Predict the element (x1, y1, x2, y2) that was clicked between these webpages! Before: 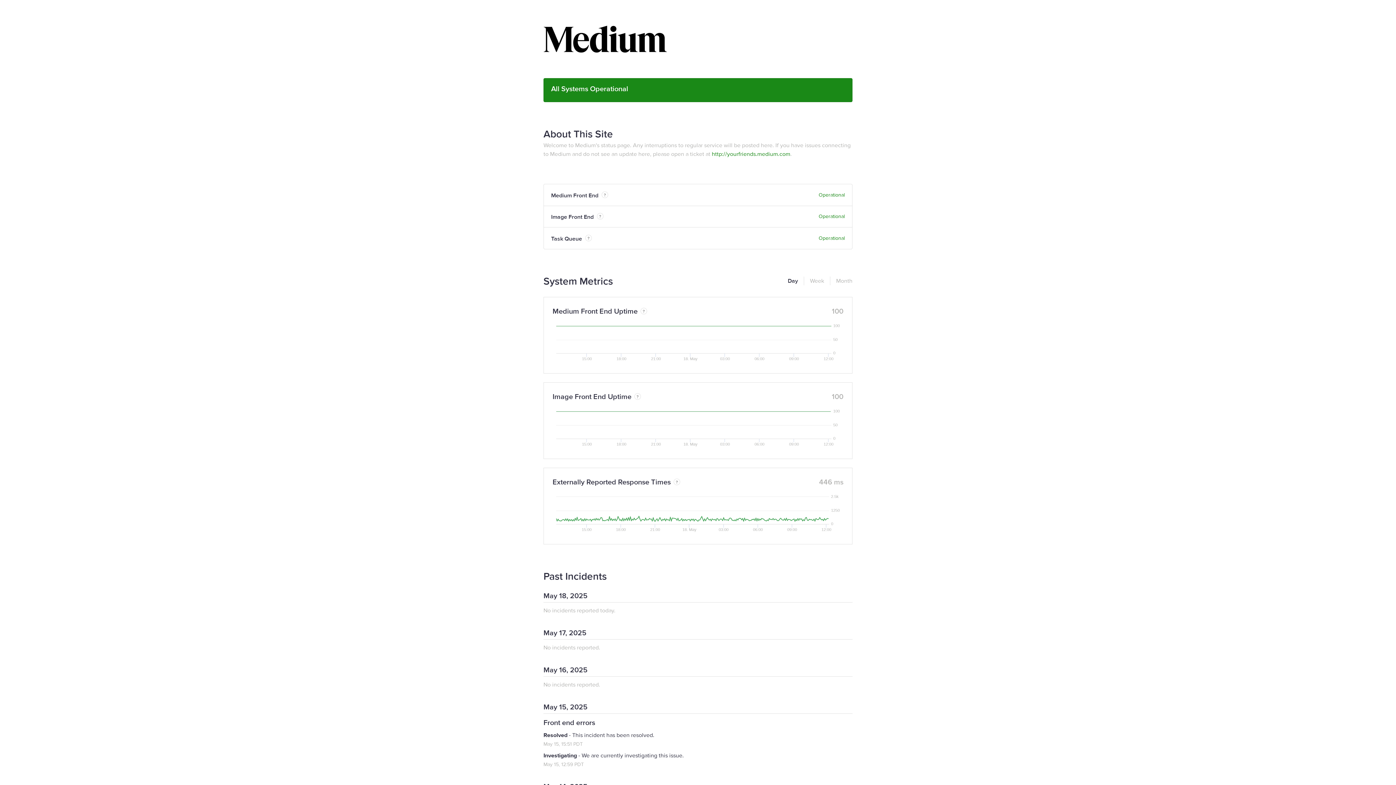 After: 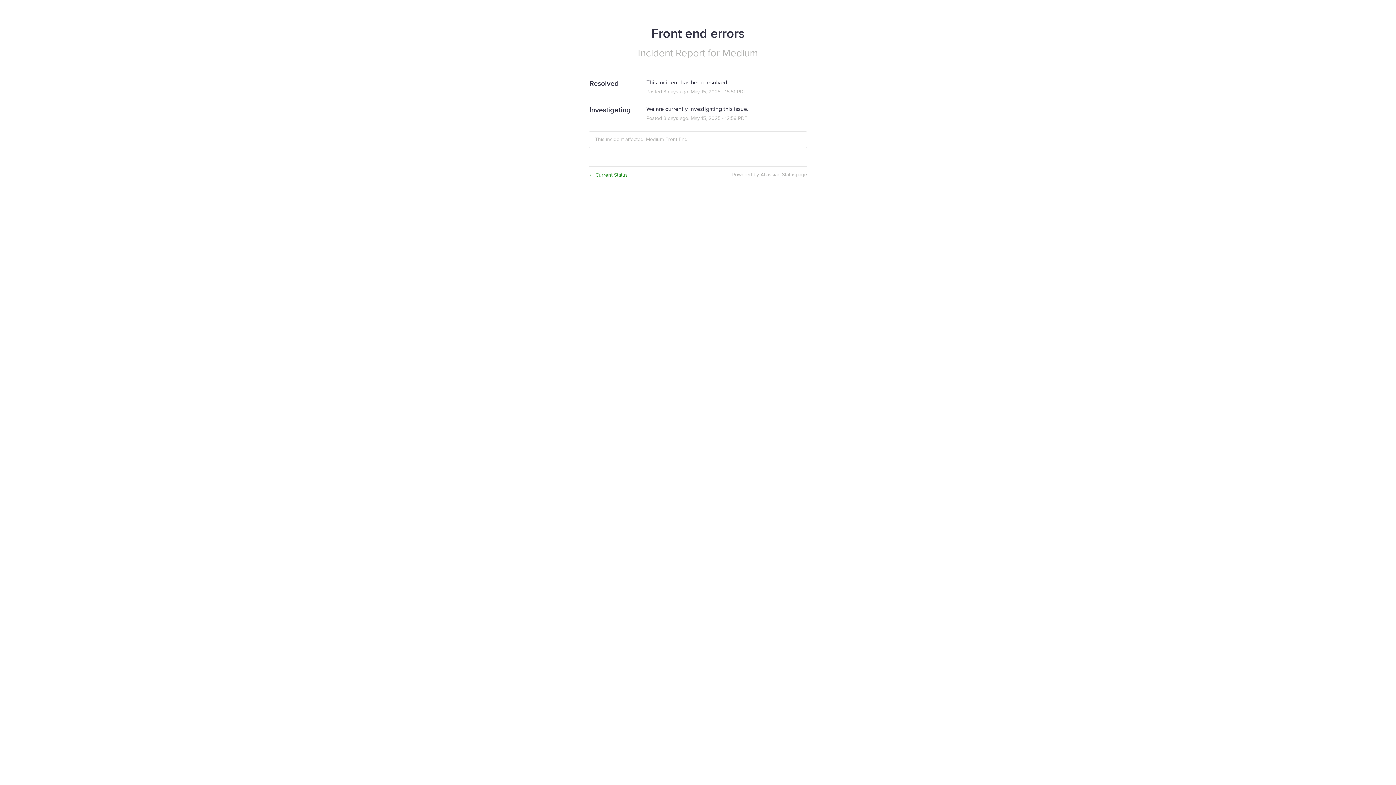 Action: label: Front end errors bbox: (543, 718, 595, 727)